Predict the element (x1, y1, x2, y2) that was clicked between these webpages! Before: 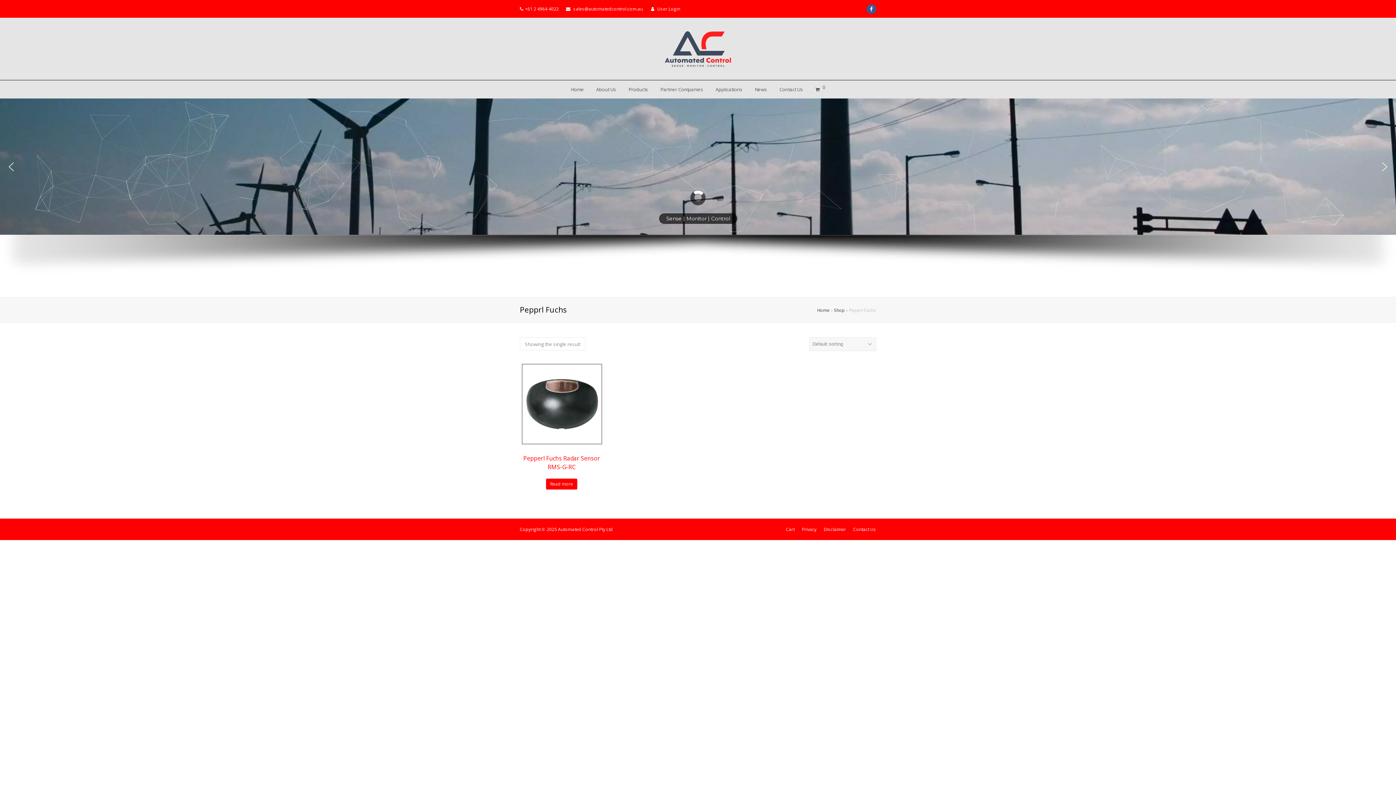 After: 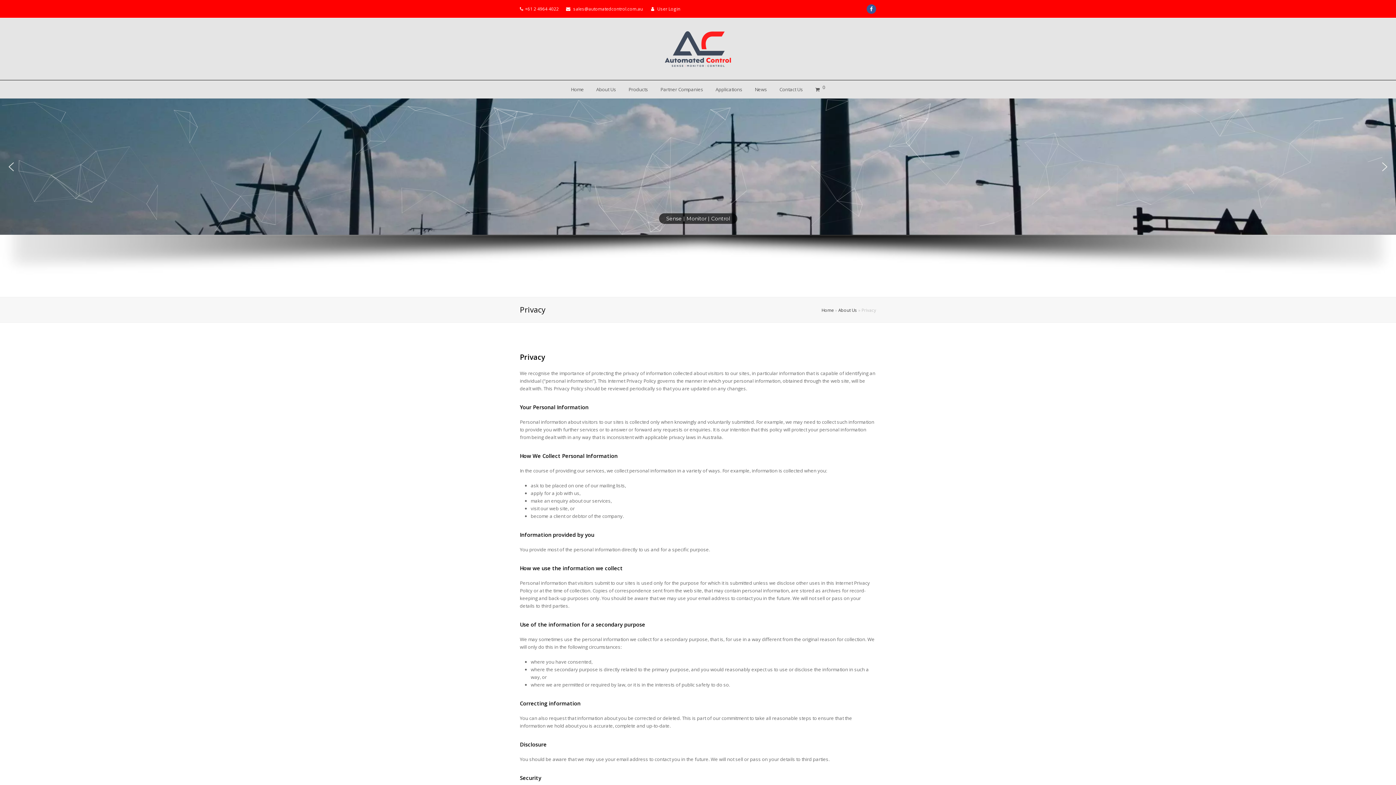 Action: bbox: (802, 526, 816, 532) label: Privacy